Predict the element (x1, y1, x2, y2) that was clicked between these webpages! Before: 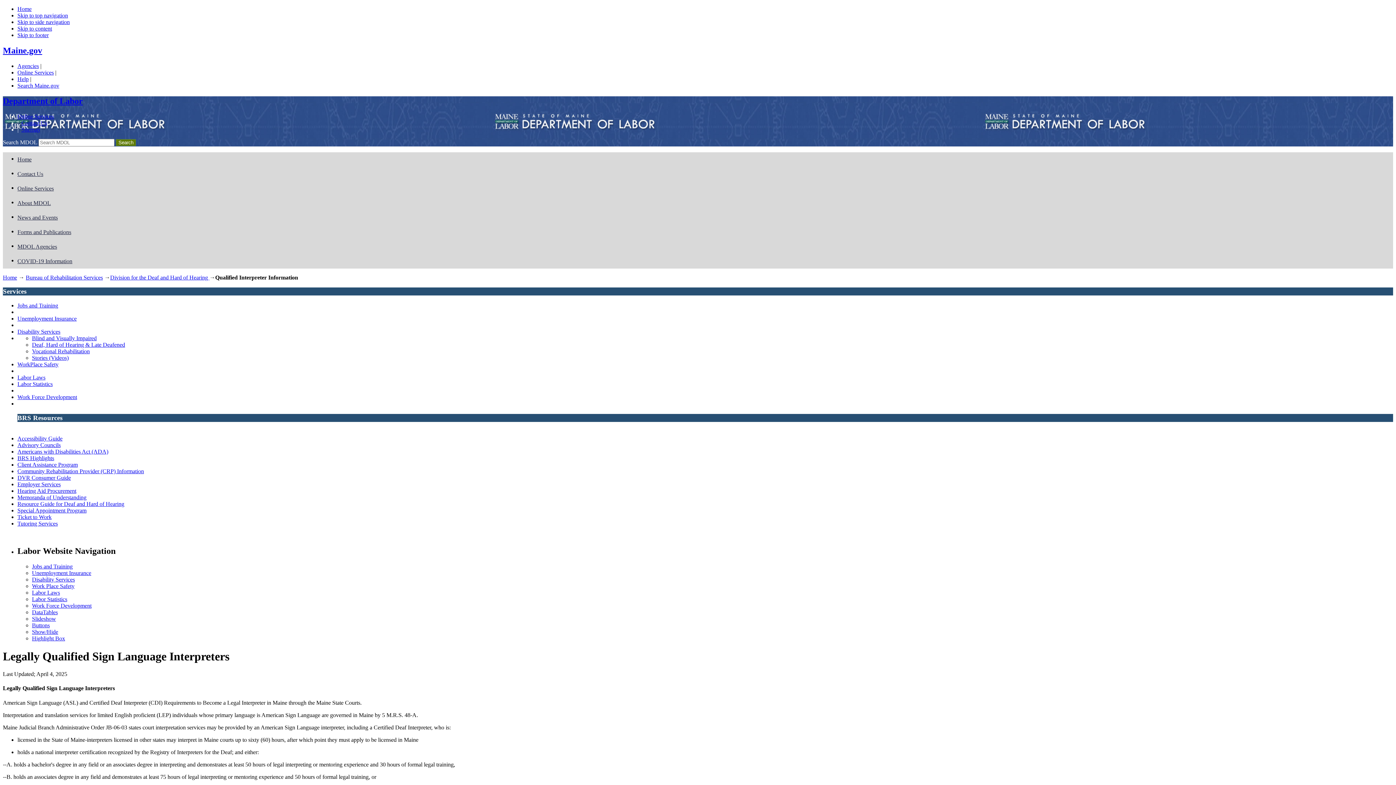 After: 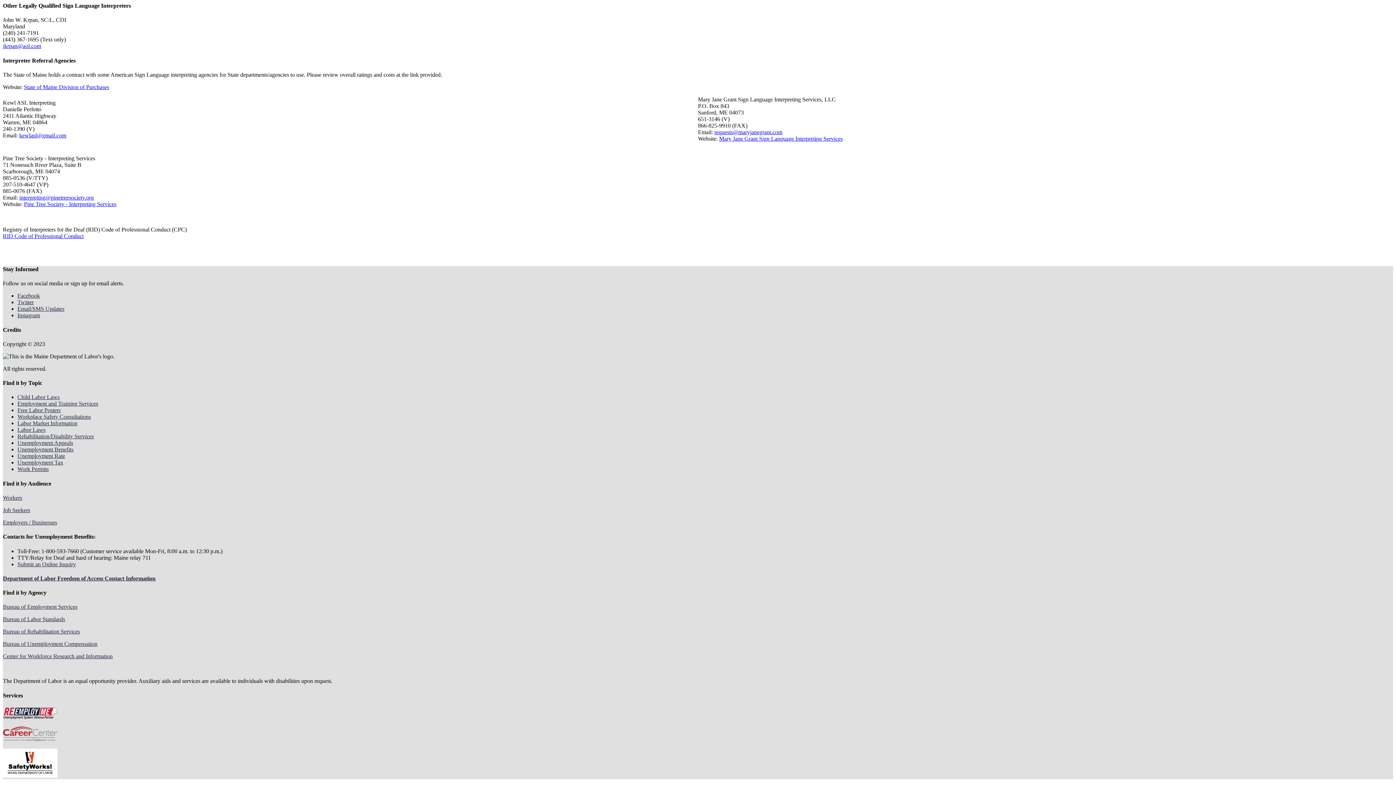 Action: label: Skip to footer bbox: (17, 32, 48, 38)